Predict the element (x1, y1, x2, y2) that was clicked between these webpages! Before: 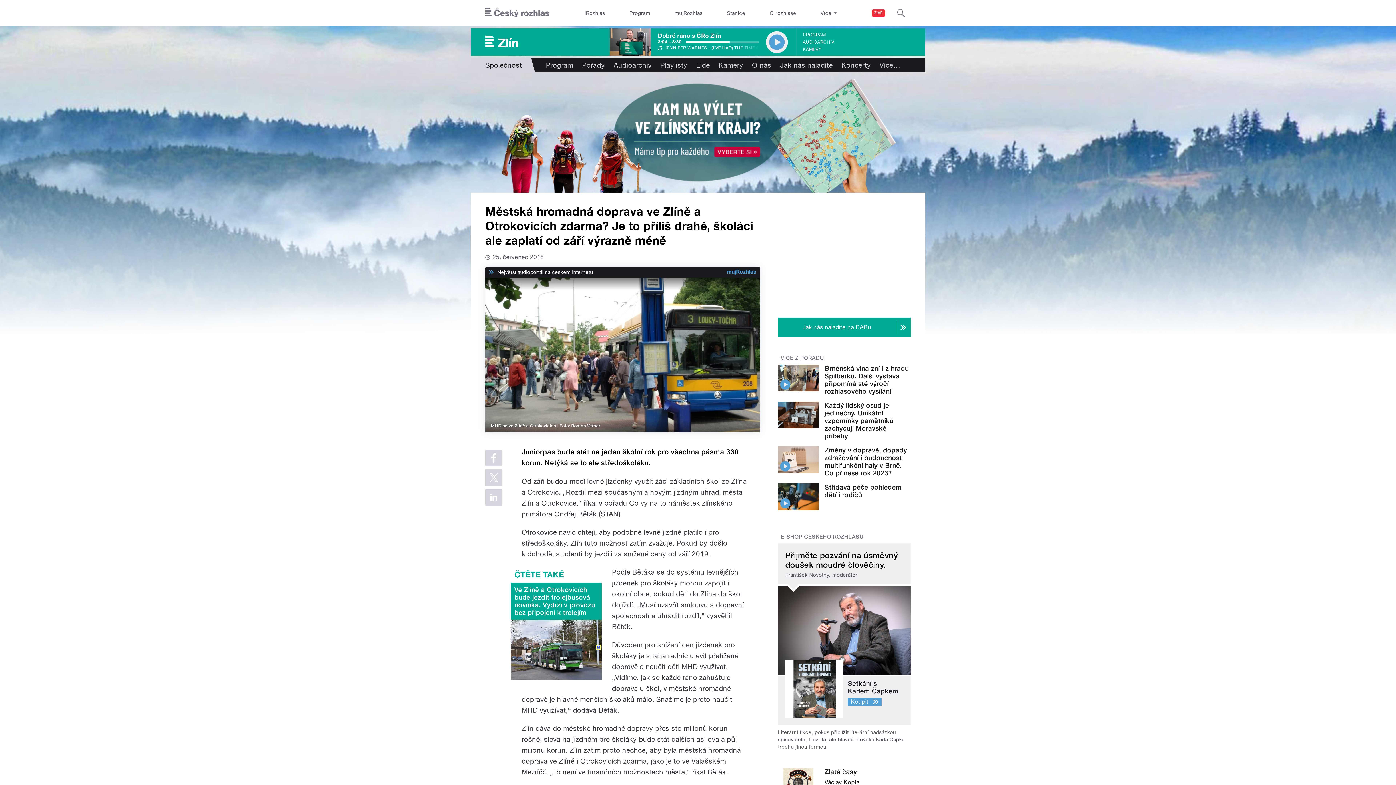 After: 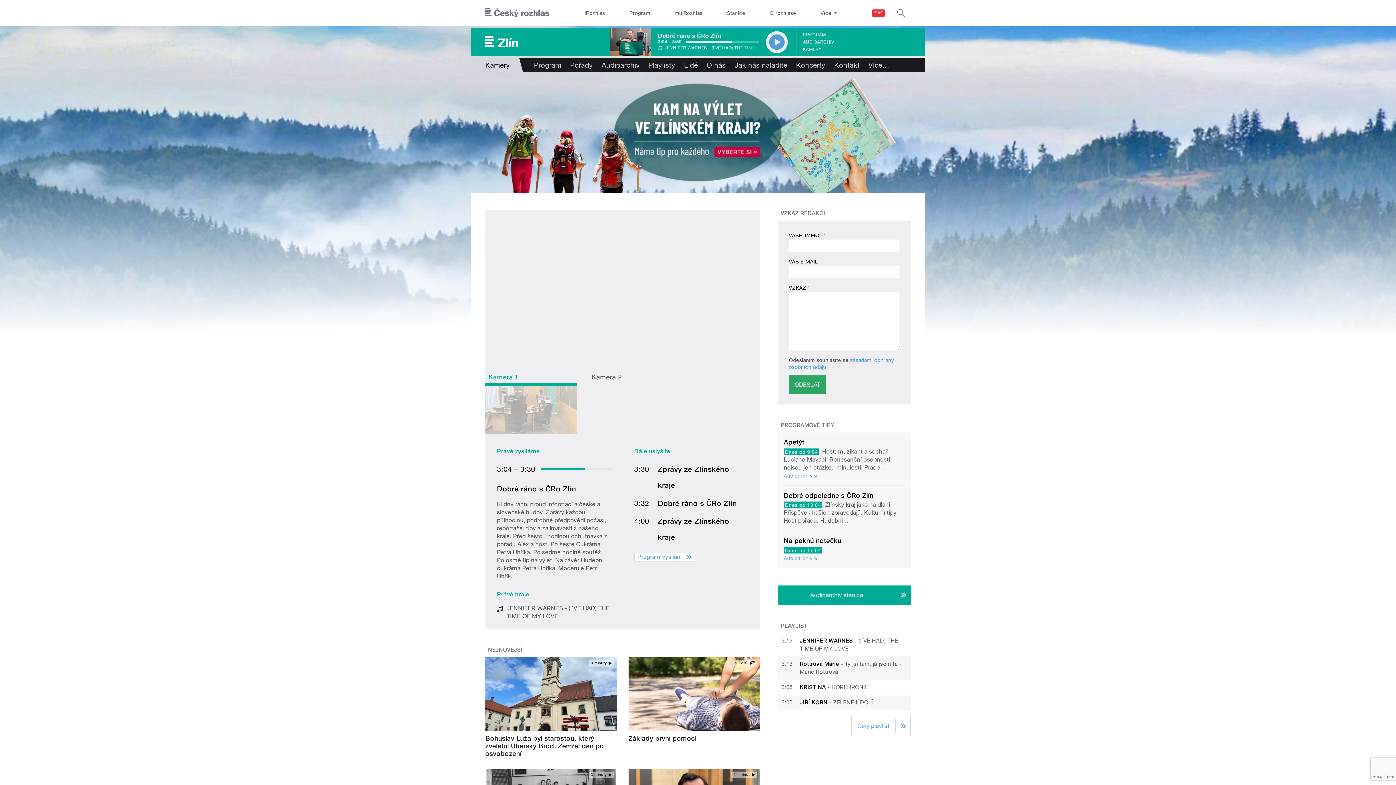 Action: bbox: (714, 57, 747, 72) label: Kamery